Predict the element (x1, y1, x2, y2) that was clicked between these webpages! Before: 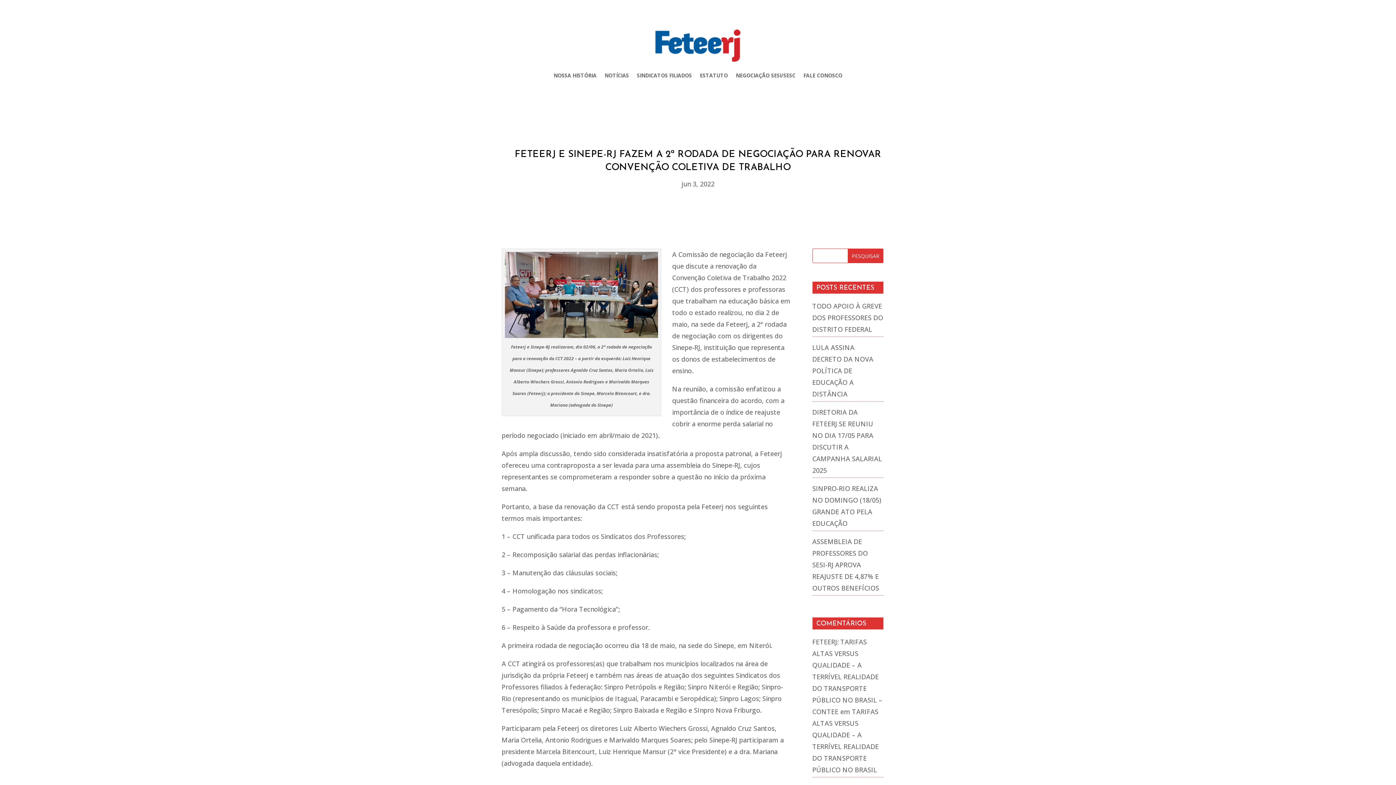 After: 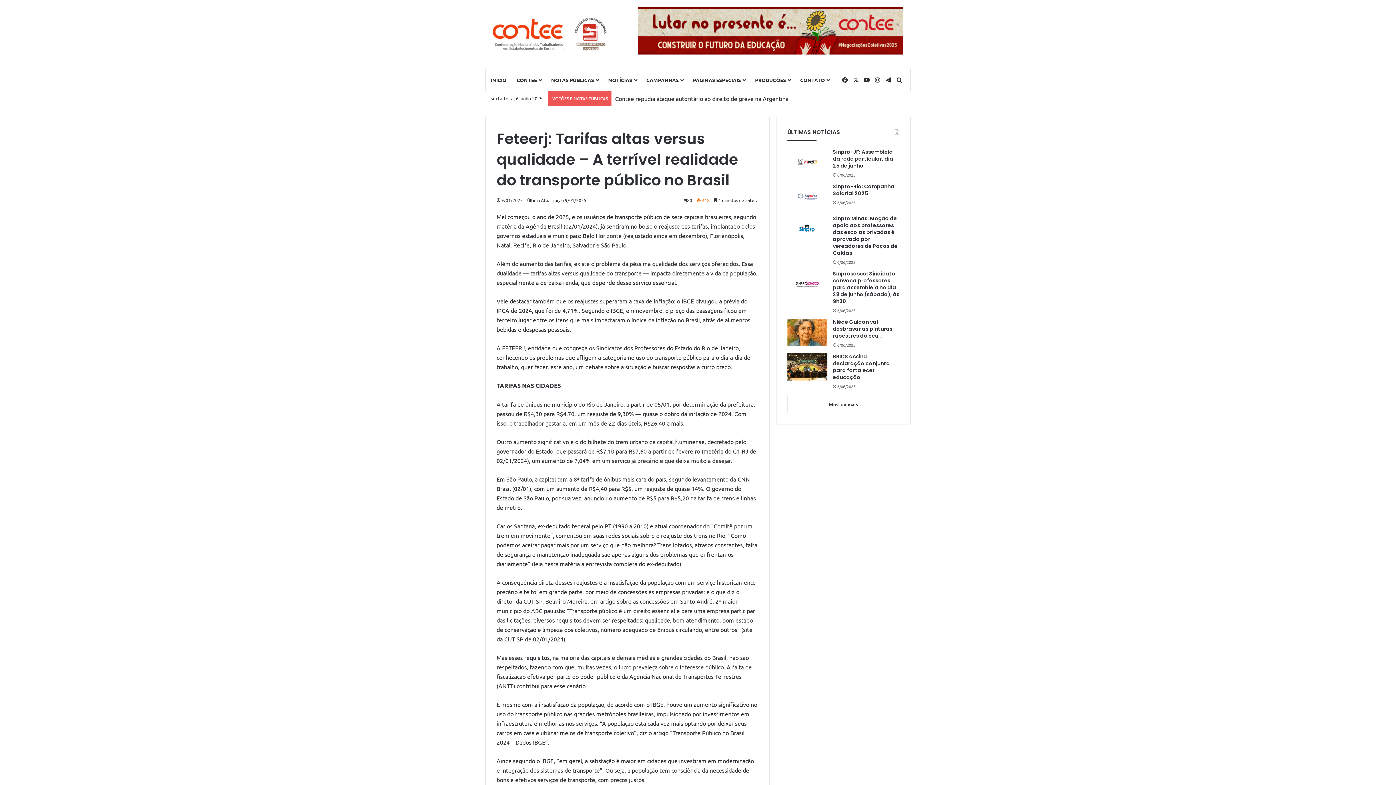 Action: bbox: (812, 637, 882, 716) label: FETEERJ: TARIFAS ALTAS VERSUS QUALIDADE – A TERRÍVEL REALIDADE DO TRANSPORTE PÚBLICO NO BRASIL – CONTEE